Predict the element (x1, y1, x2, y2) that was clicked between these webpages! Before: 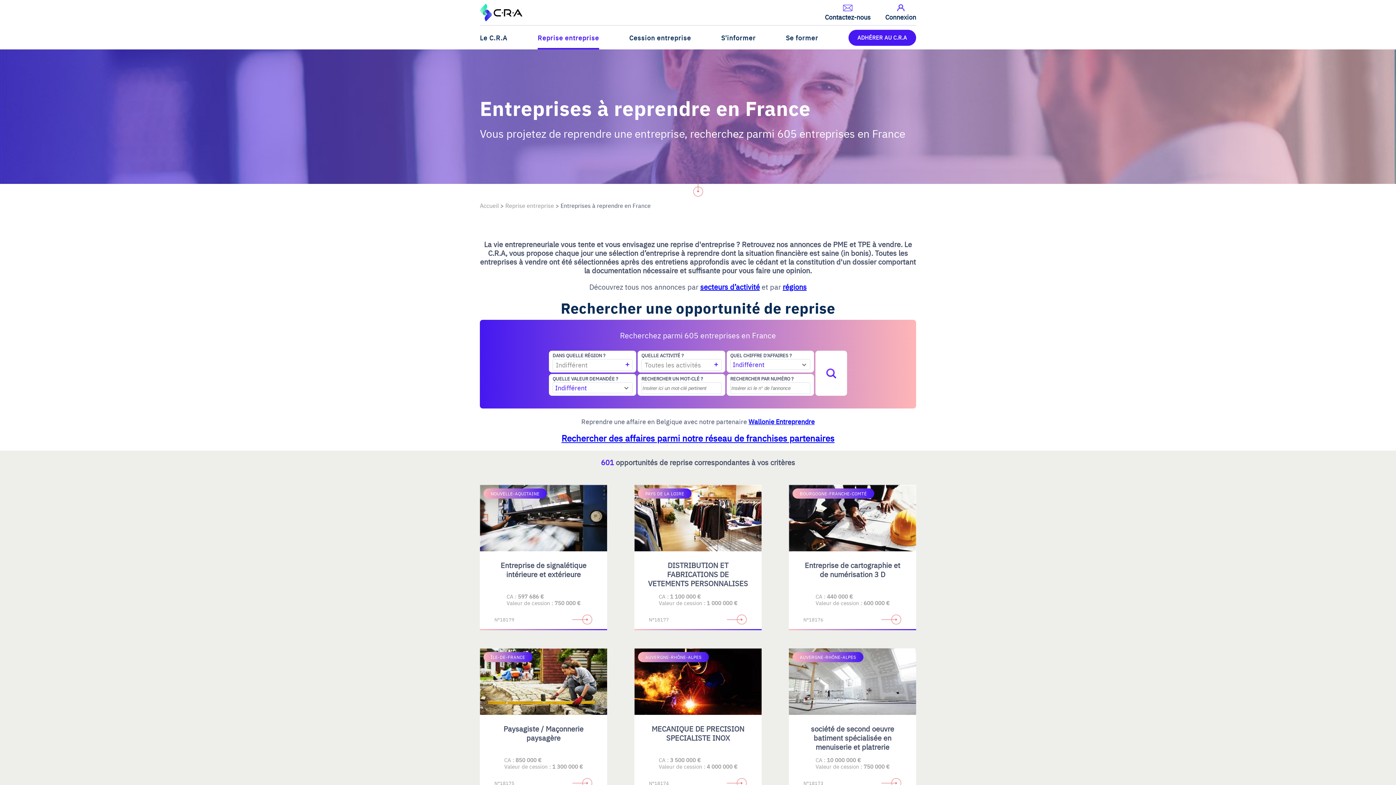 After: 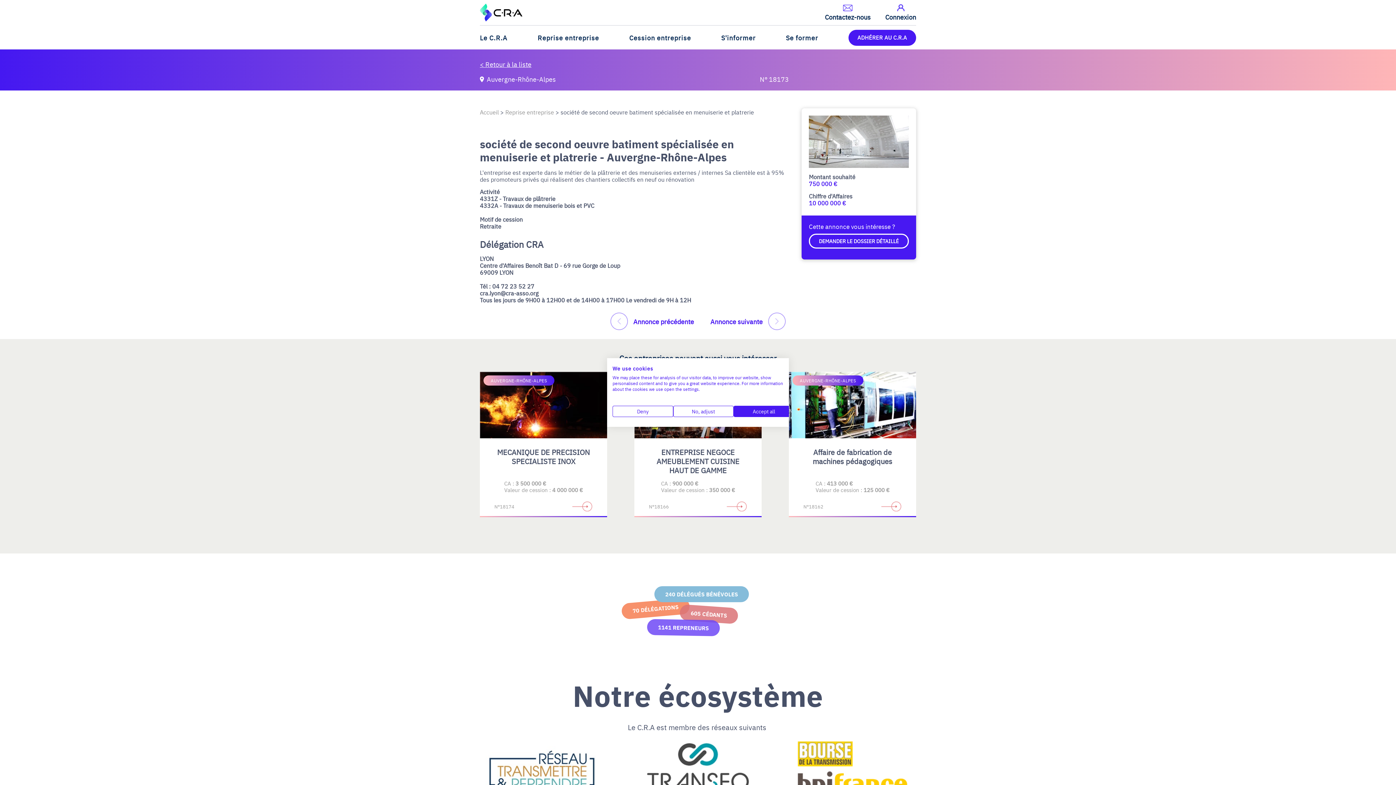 Action: label: société de second oeuvre batiment spécialisée en menuiserie et platrerie bbox: (811, 724, 894, 752)